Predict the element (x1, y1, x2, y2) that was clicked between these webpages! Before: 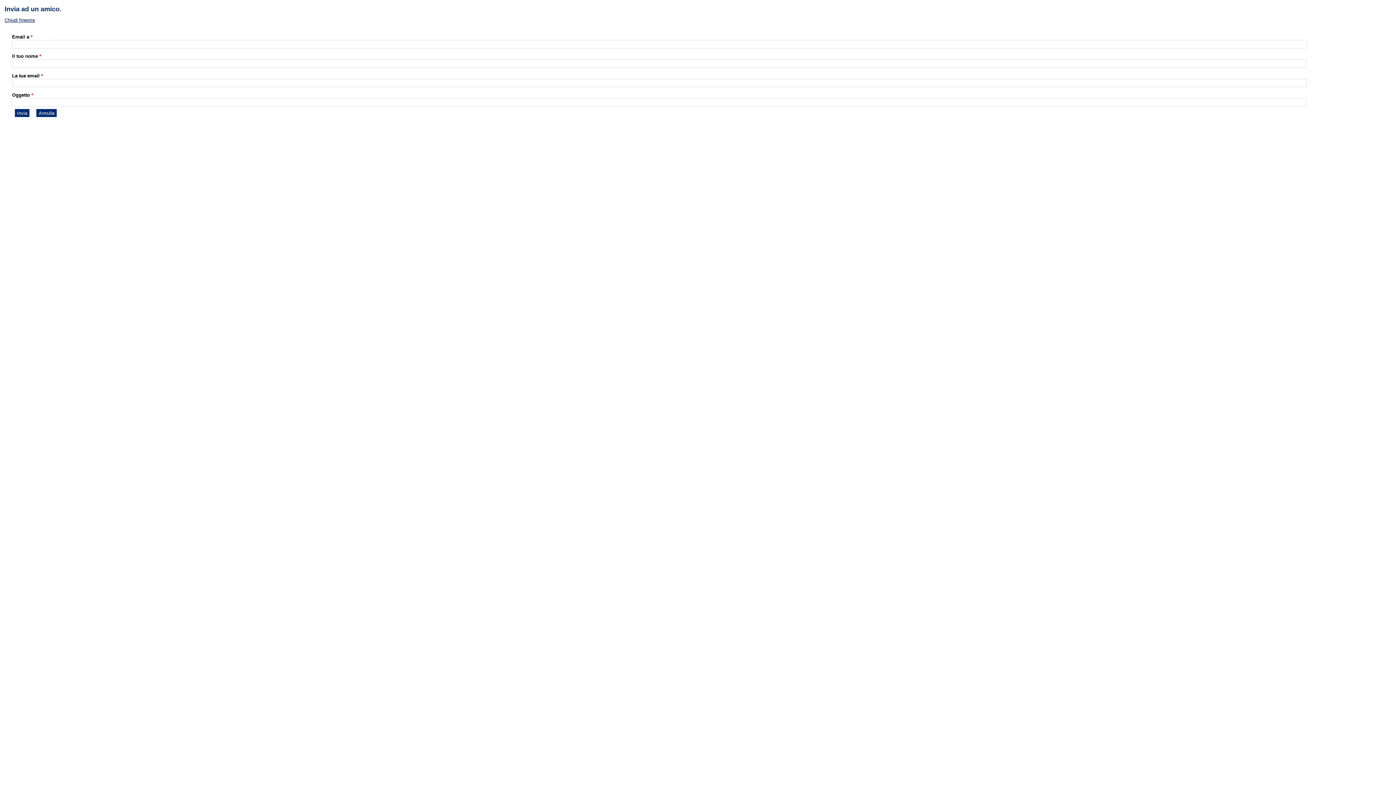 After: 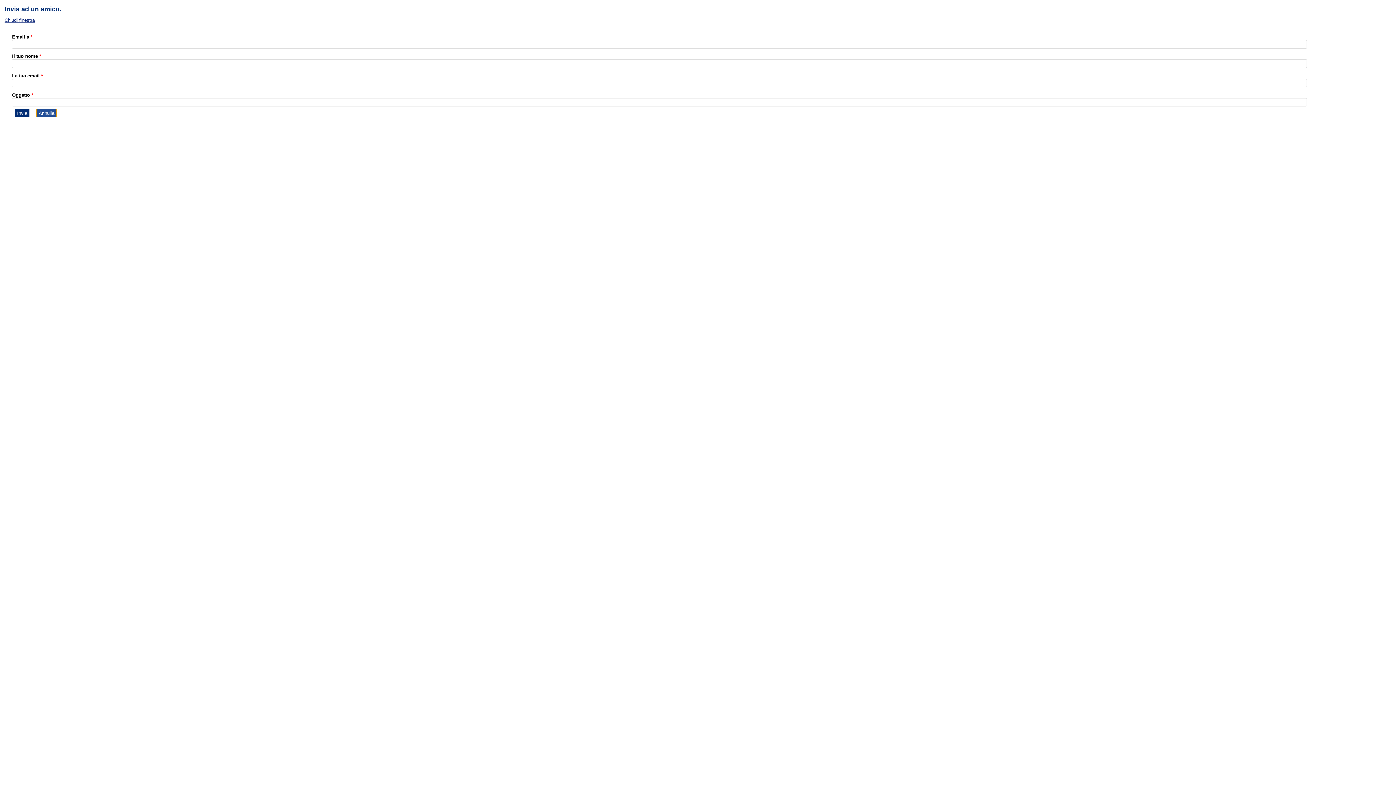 Action: bbox: (36, 108, 57, 117) label: Annulla